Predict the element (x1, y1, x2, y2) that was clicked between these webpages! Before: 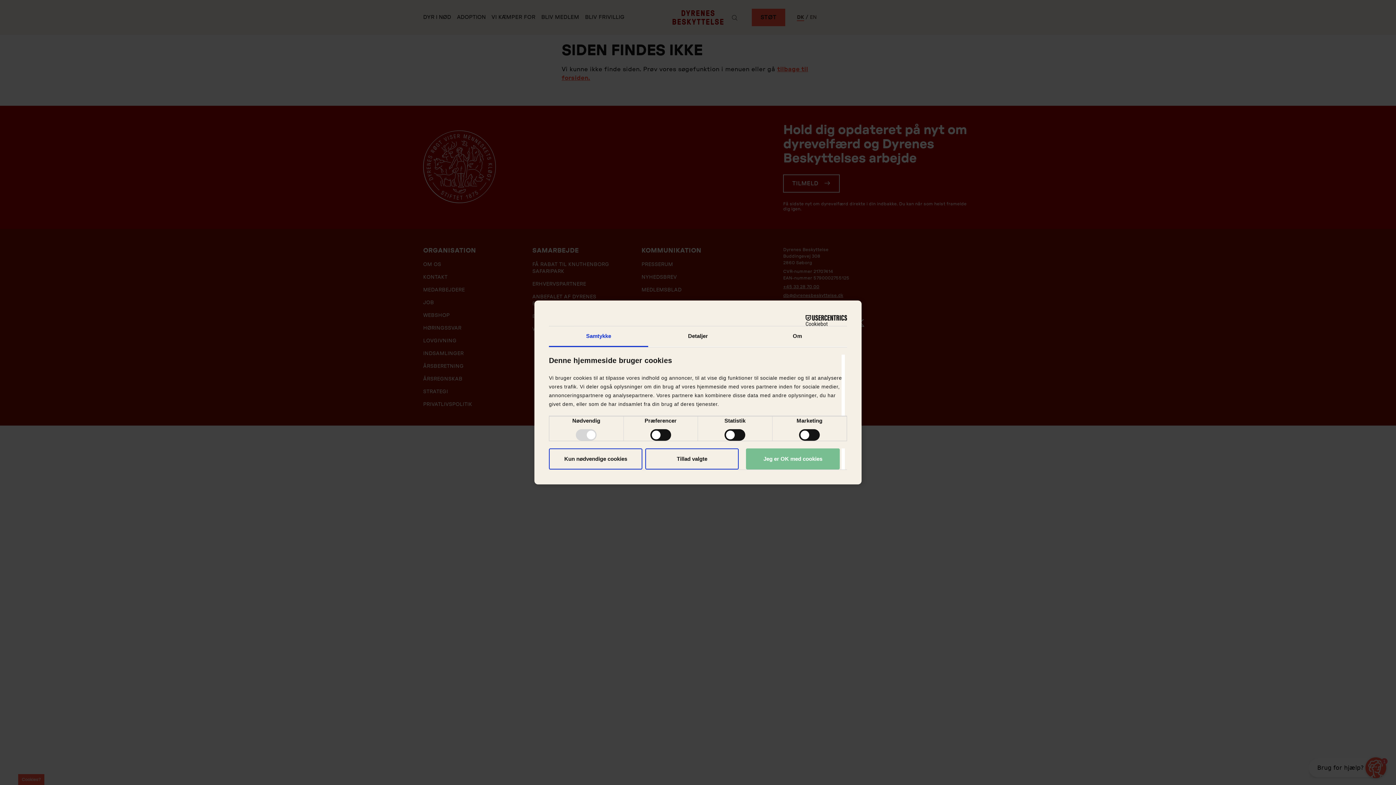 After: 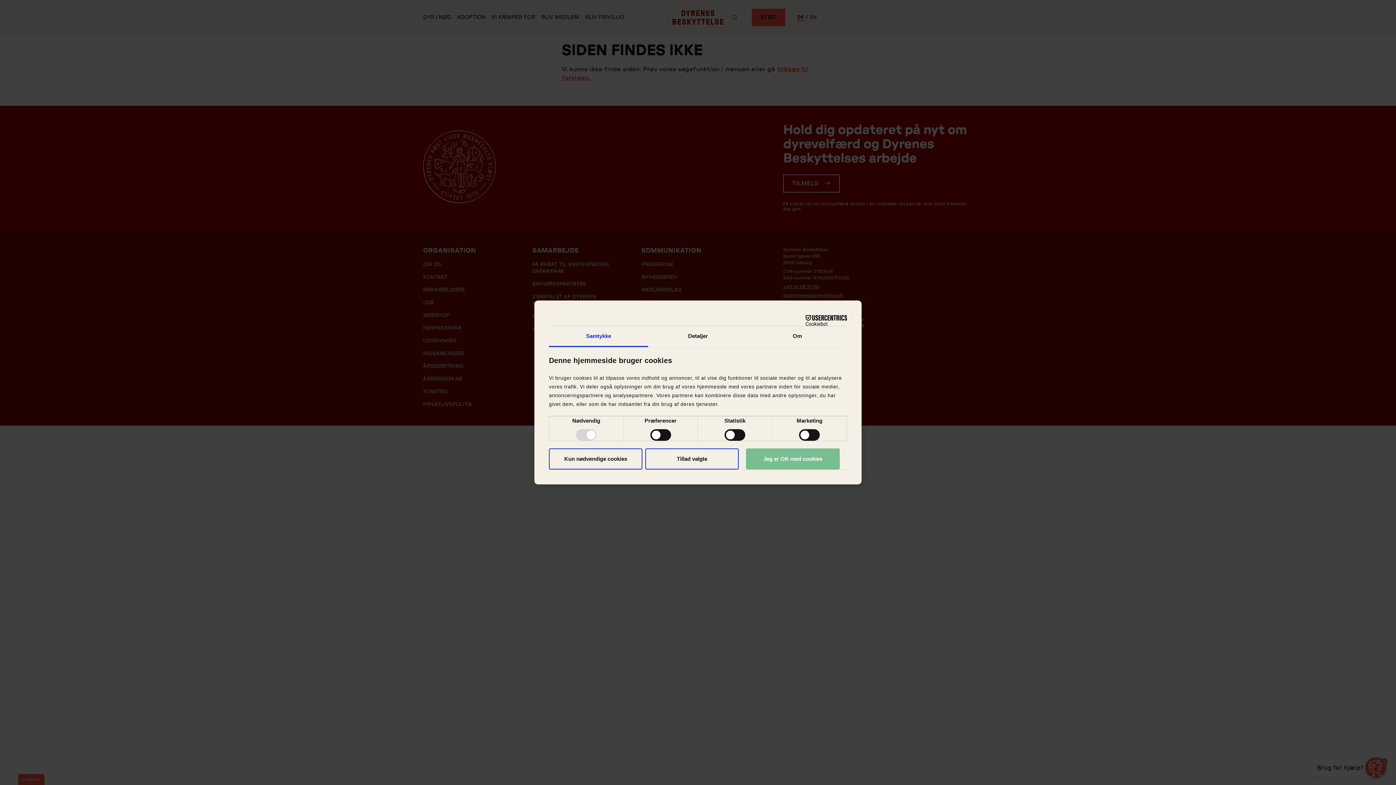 Action: bbox: (549, 326, 648, 347) label: Samtykke